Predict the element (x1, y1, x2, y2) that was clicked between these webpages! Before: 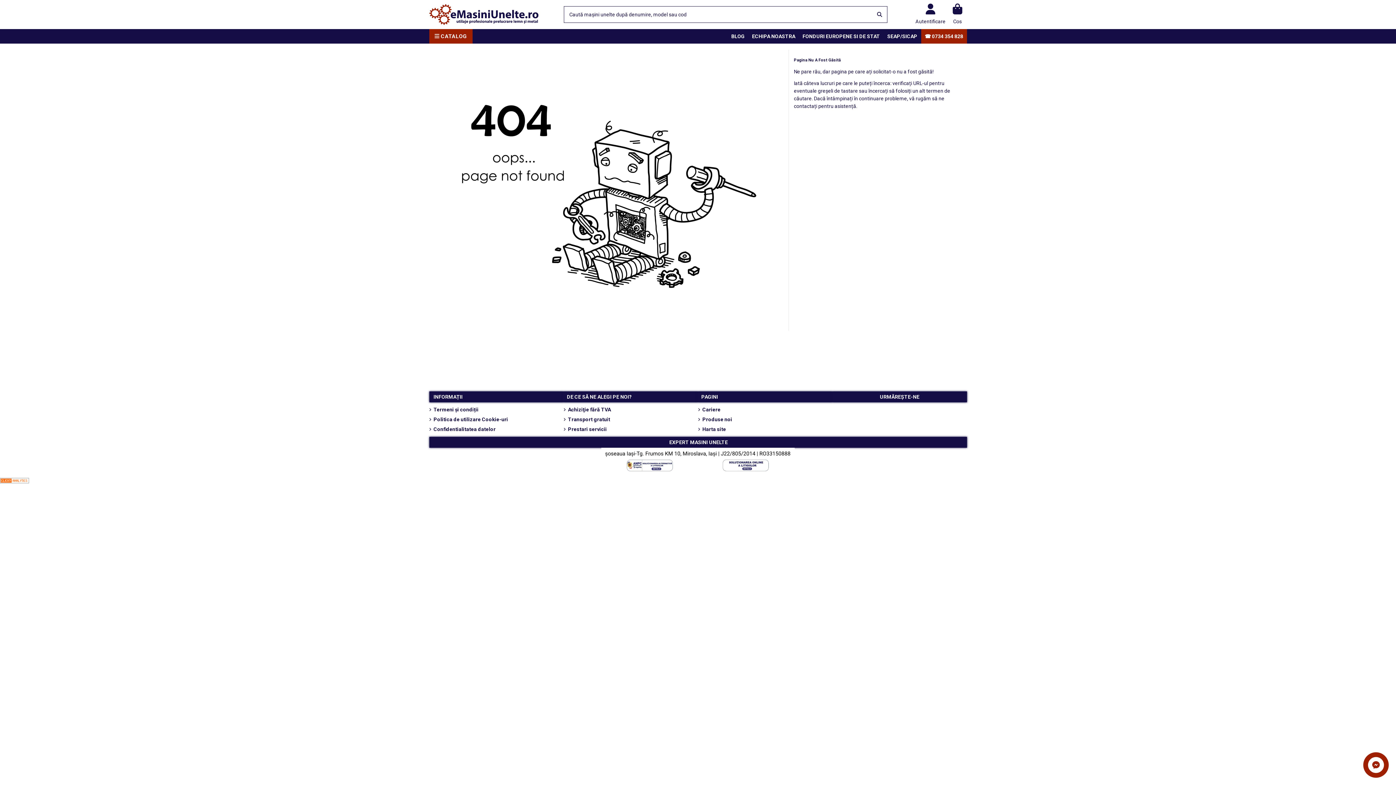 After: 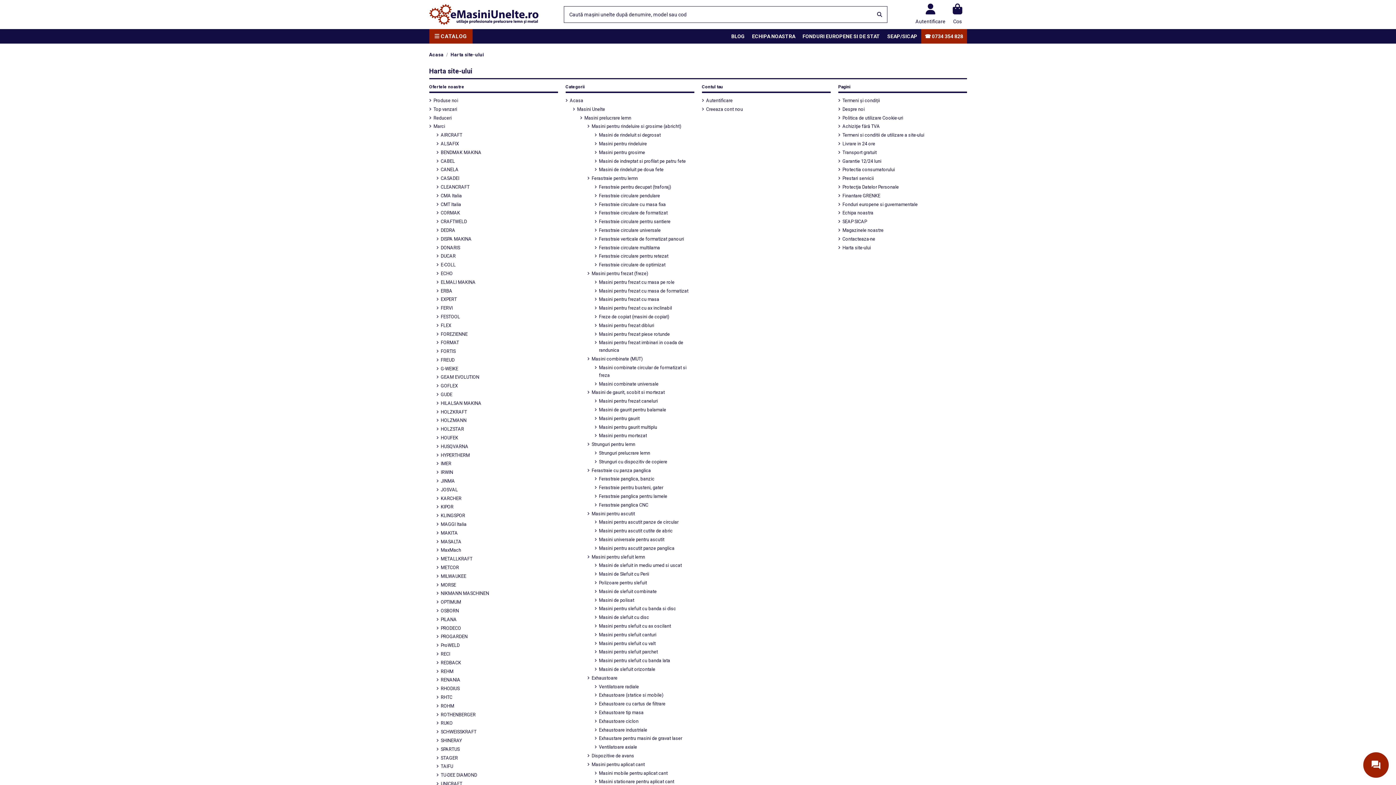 Action: bbox: (698, 425, 726, 433) label: Harta site